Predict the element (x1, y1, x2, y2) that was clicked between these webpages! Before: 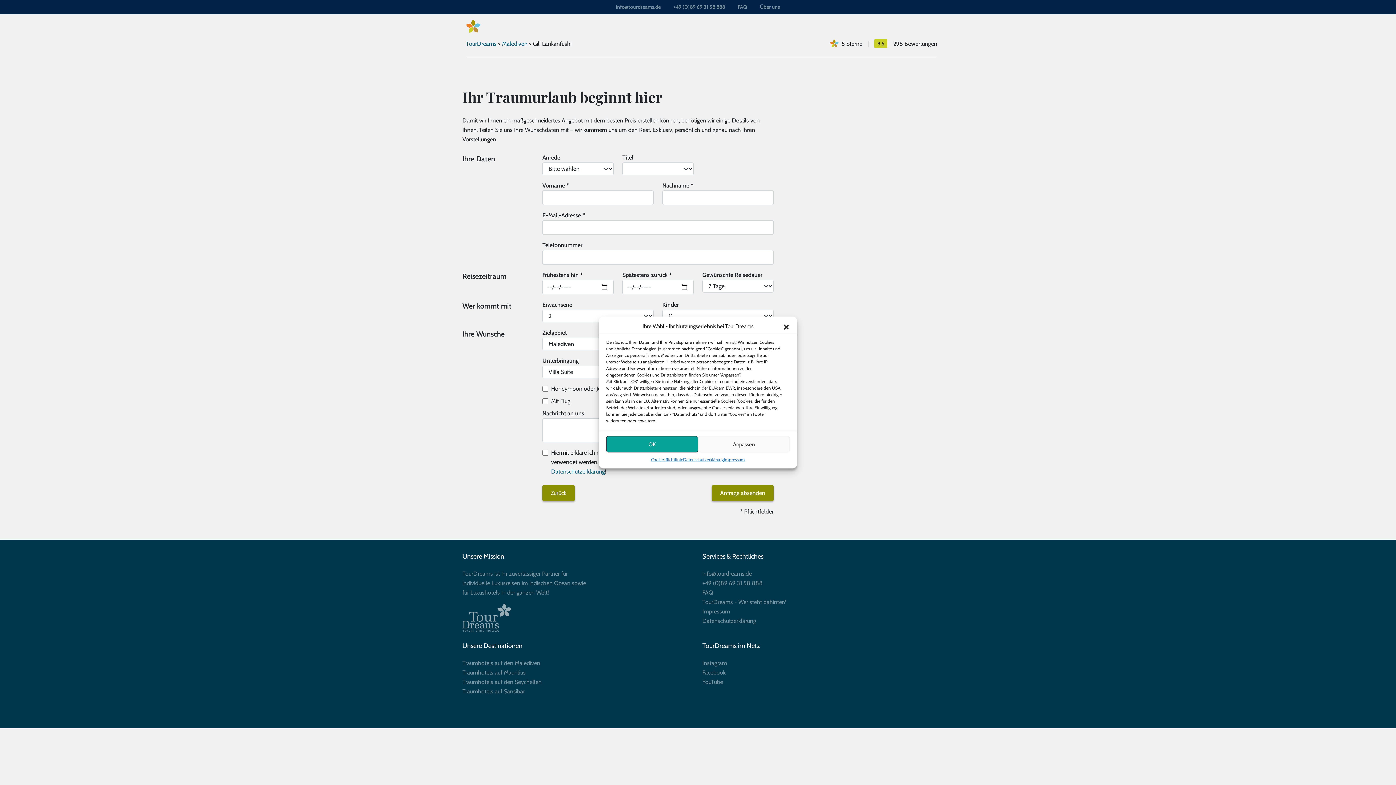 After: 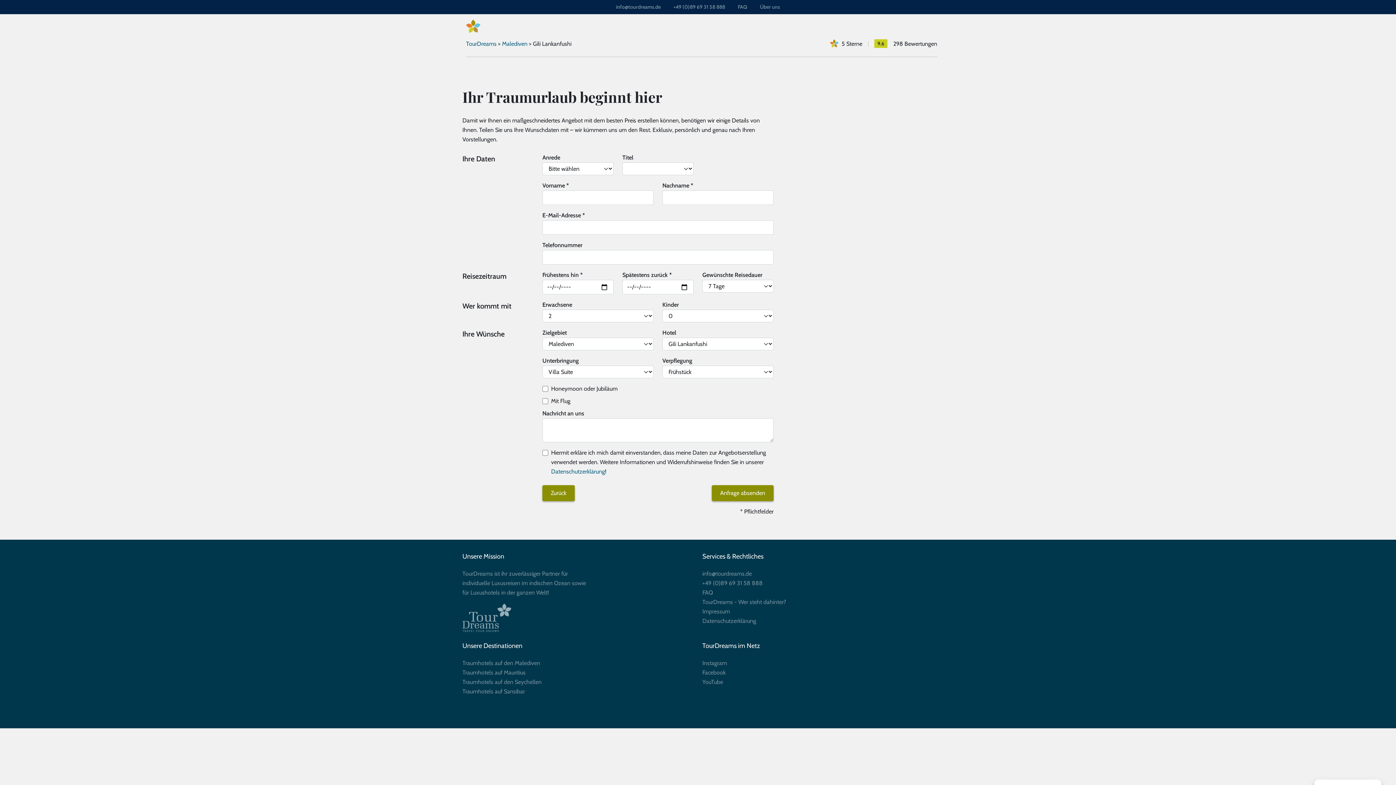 Action: label: Dialog schließen bbox: (782, 322, 790, 330)